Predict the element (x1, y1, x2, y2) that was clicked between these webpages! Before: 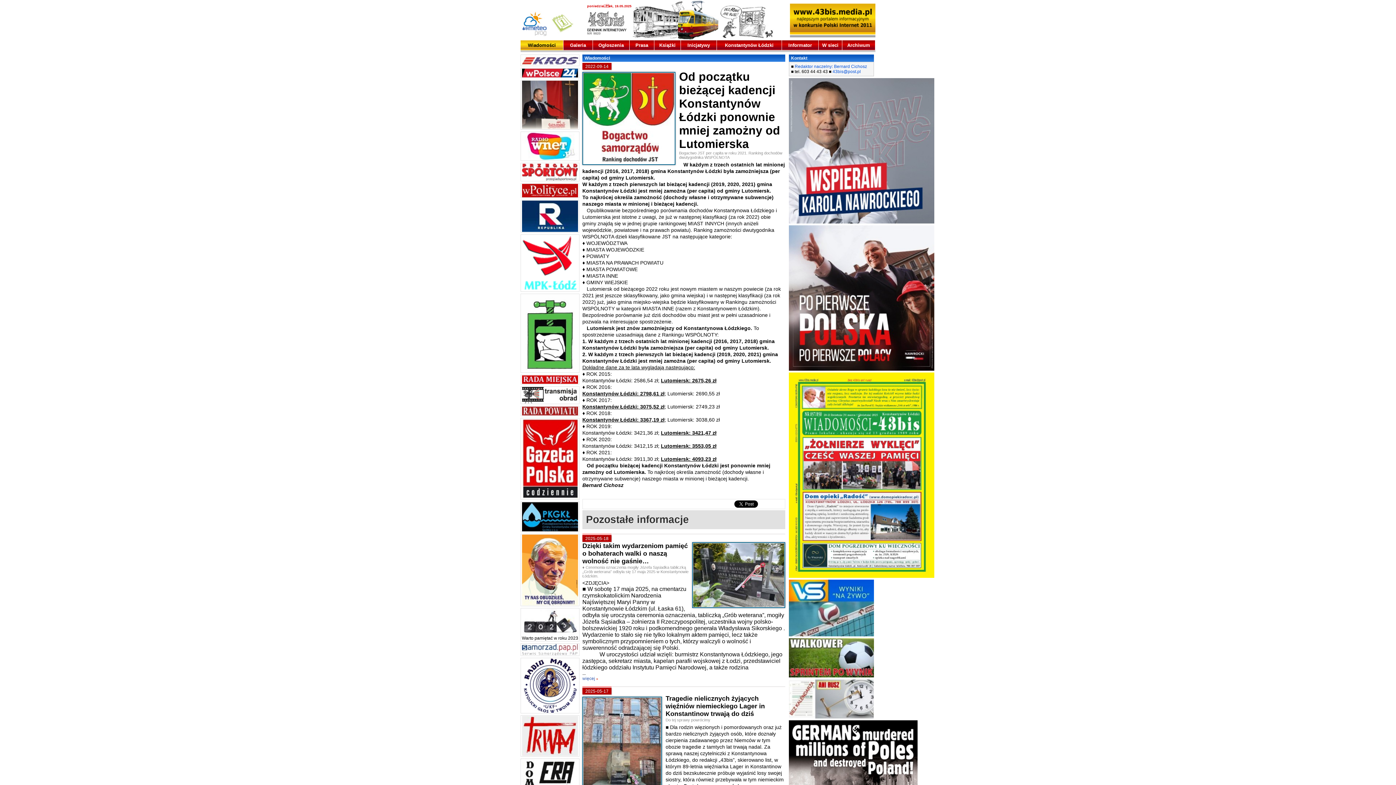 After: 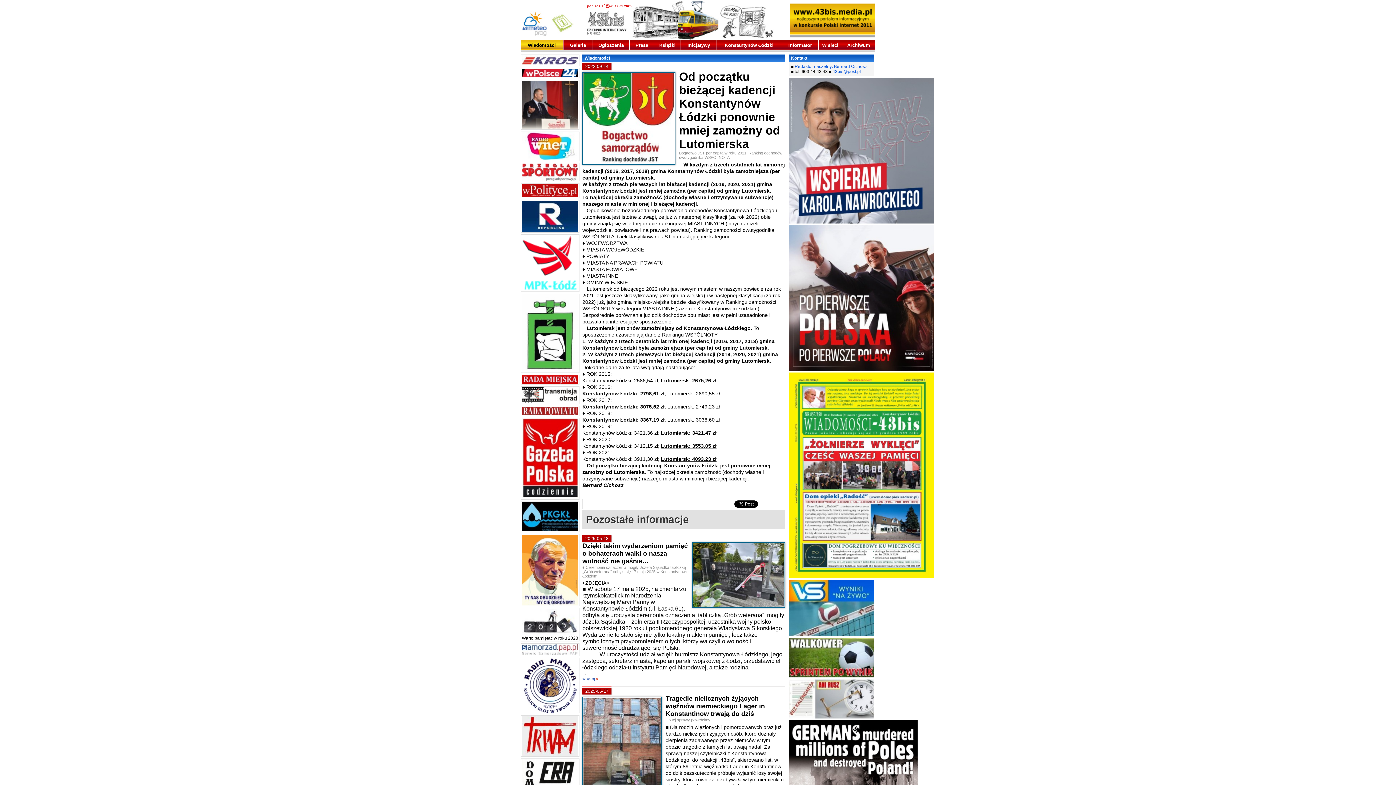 Action: bbox: (522, 495, 578, 500)